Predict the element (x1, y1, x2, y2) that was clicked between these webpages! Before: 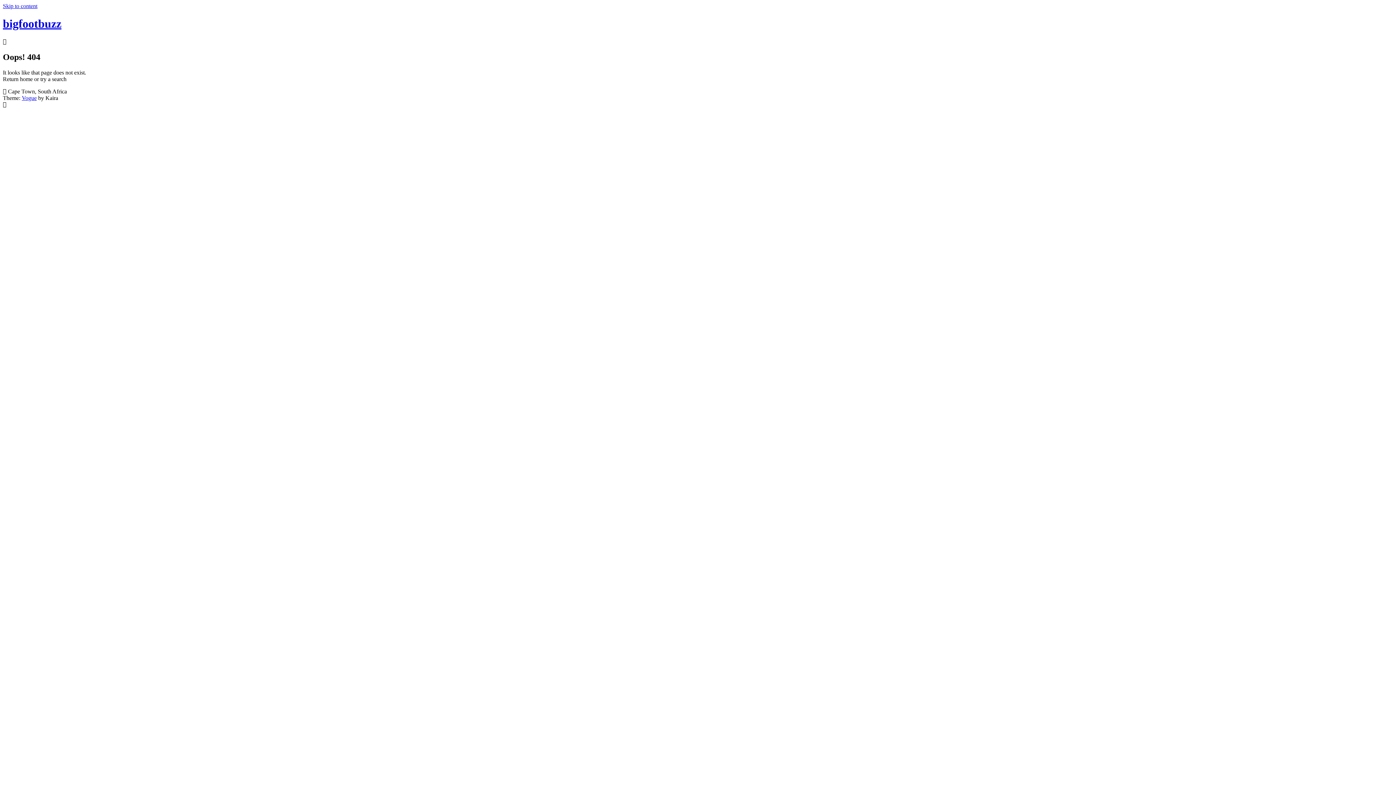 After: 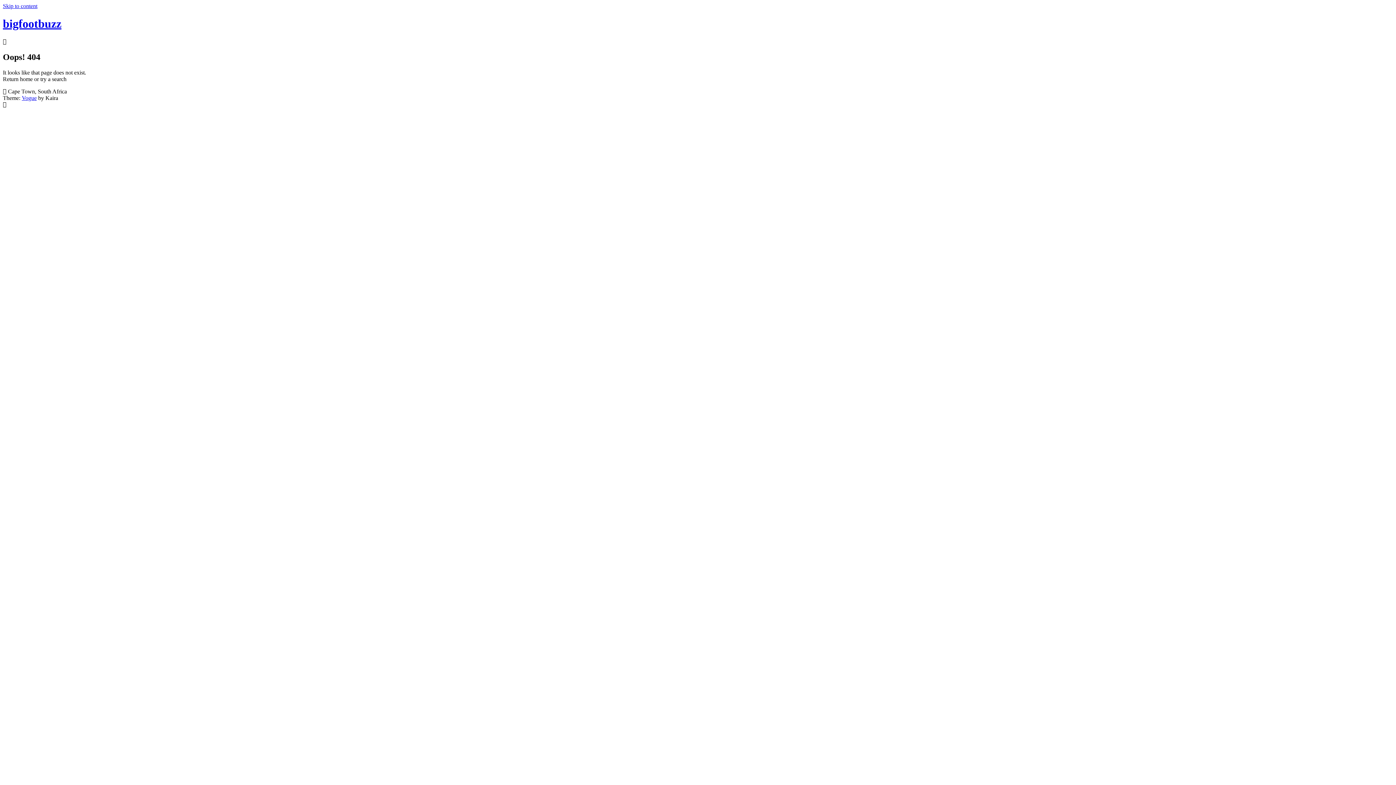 Action: label: Skip to content bbox: (2, 2, 37, 9)